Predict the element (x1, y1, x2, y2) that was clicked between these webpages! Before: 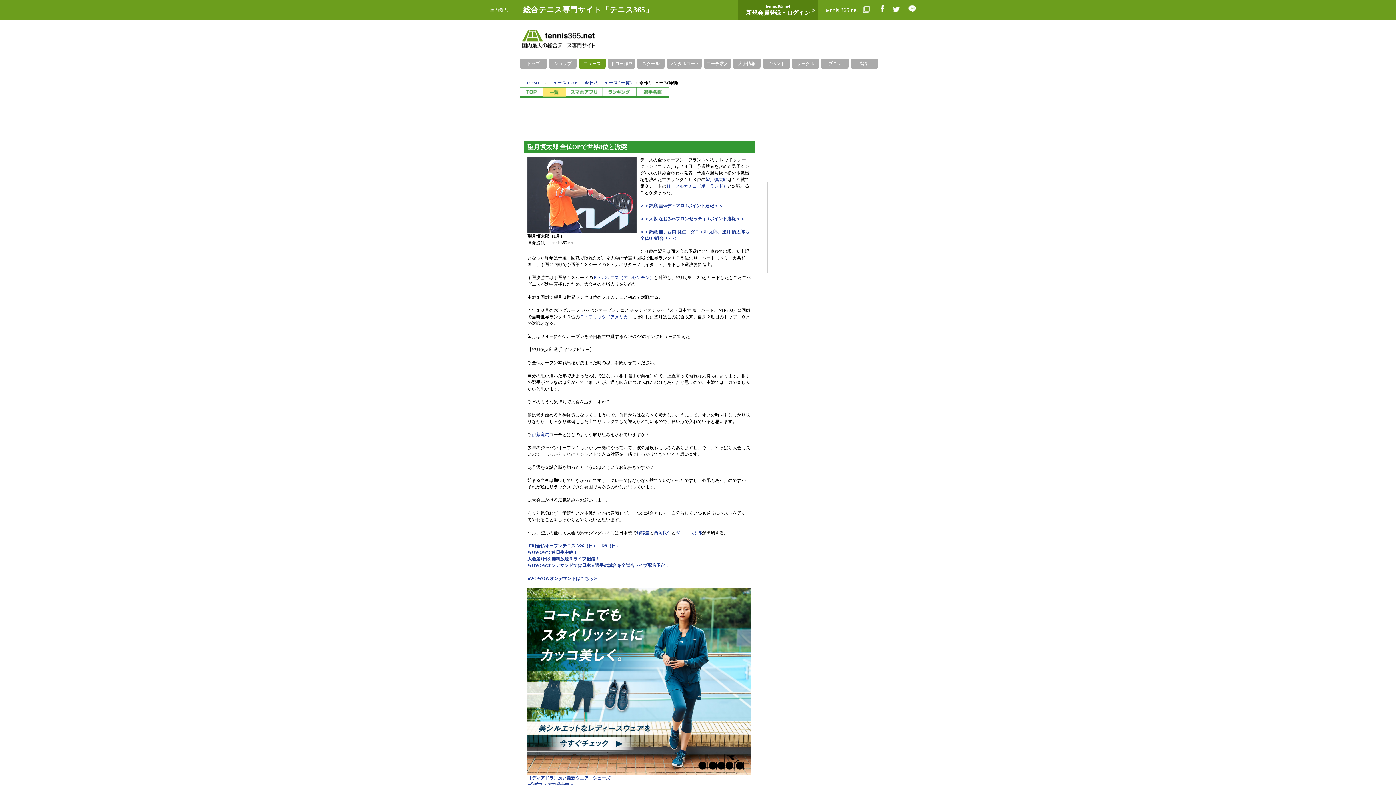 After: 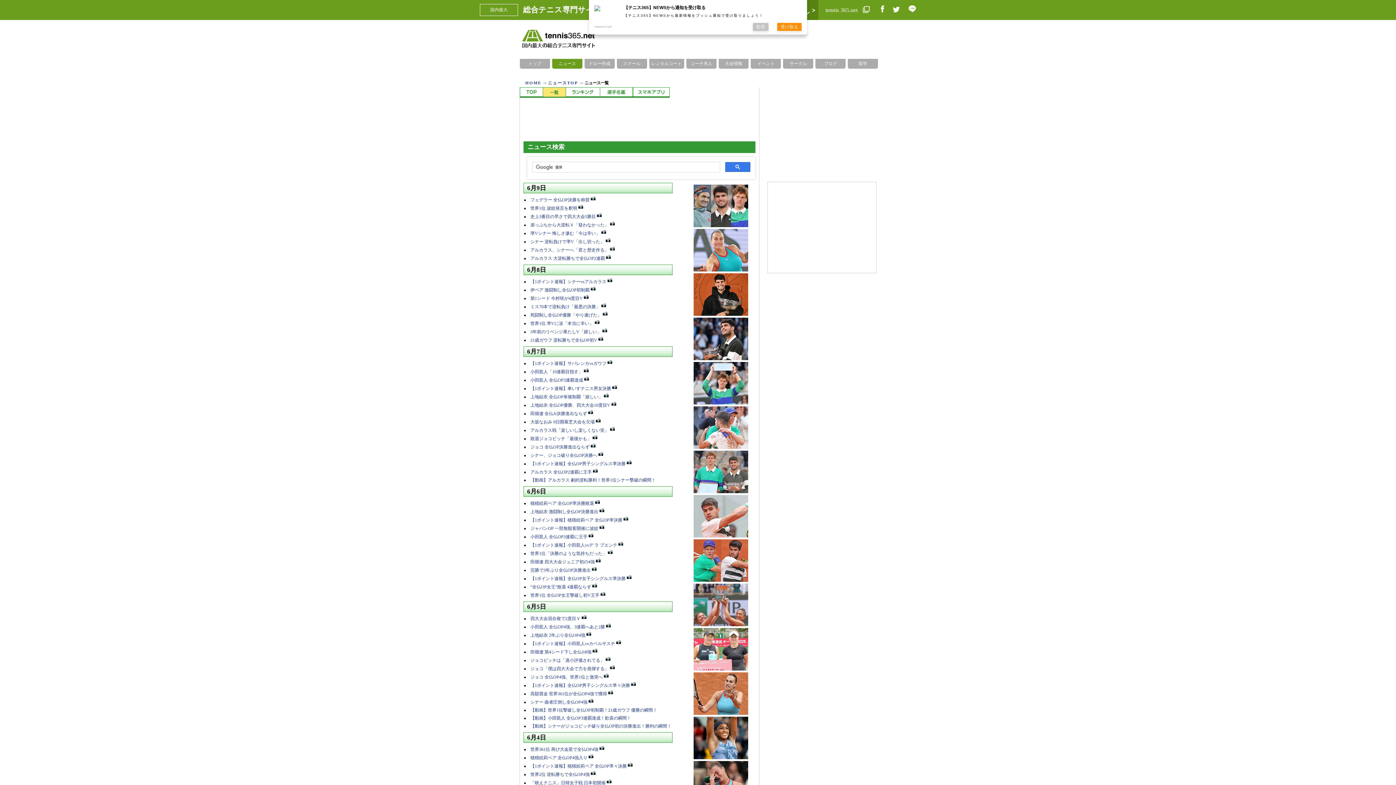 Action: label: 今日のニュース(一覧) bbox: (584, 80, 632, 85)